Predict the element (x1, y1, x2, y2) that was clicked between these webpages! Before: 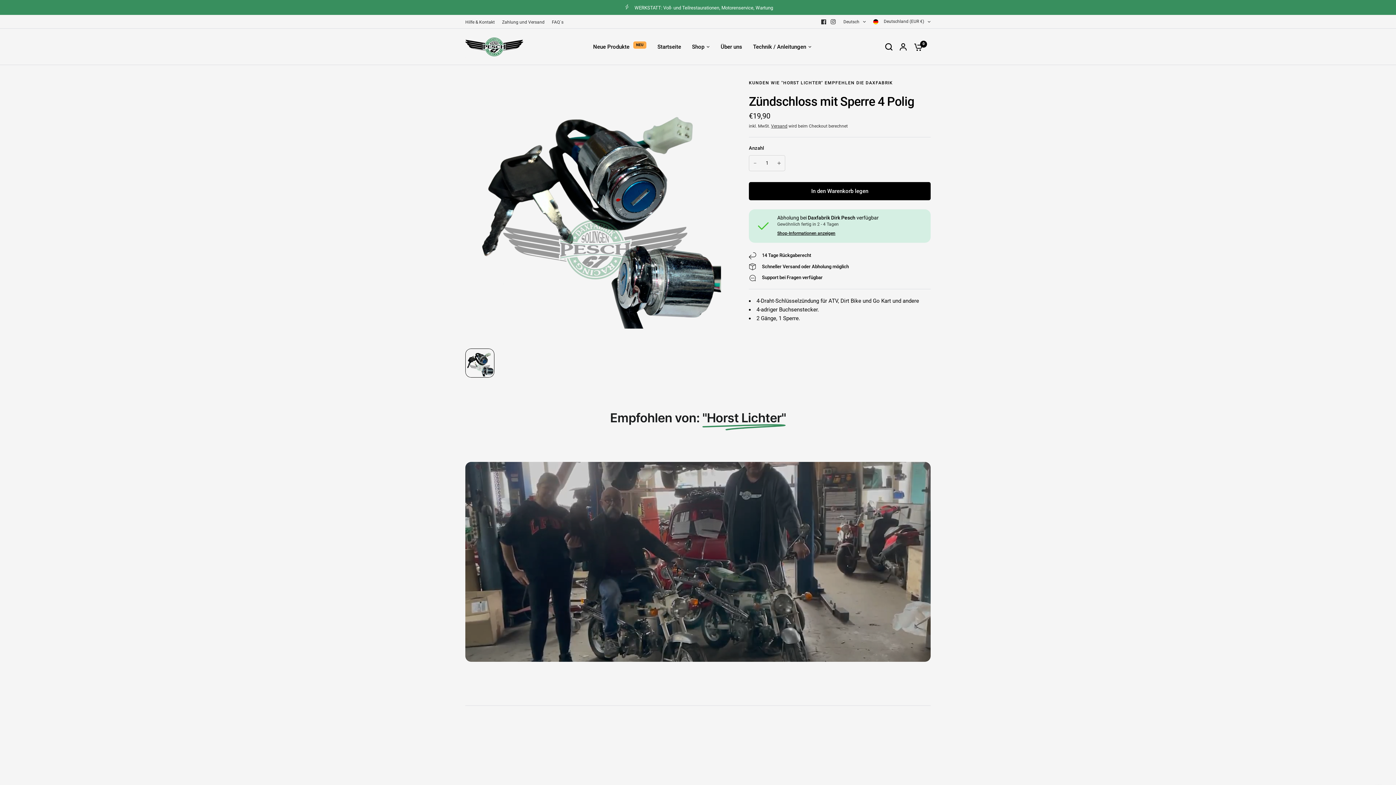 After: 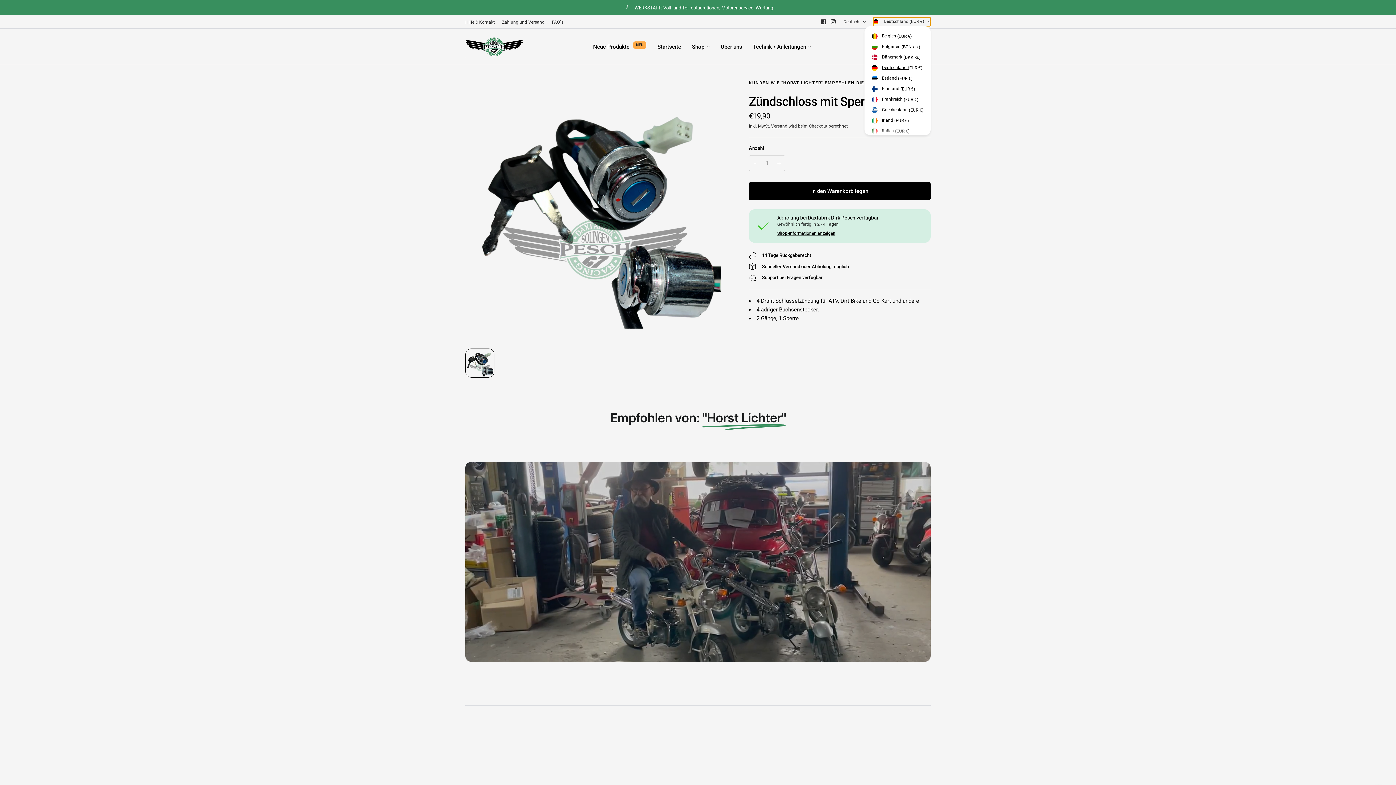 Action: bbox: (873, 17, 930, 26) label:  Deutschland (EUR €)